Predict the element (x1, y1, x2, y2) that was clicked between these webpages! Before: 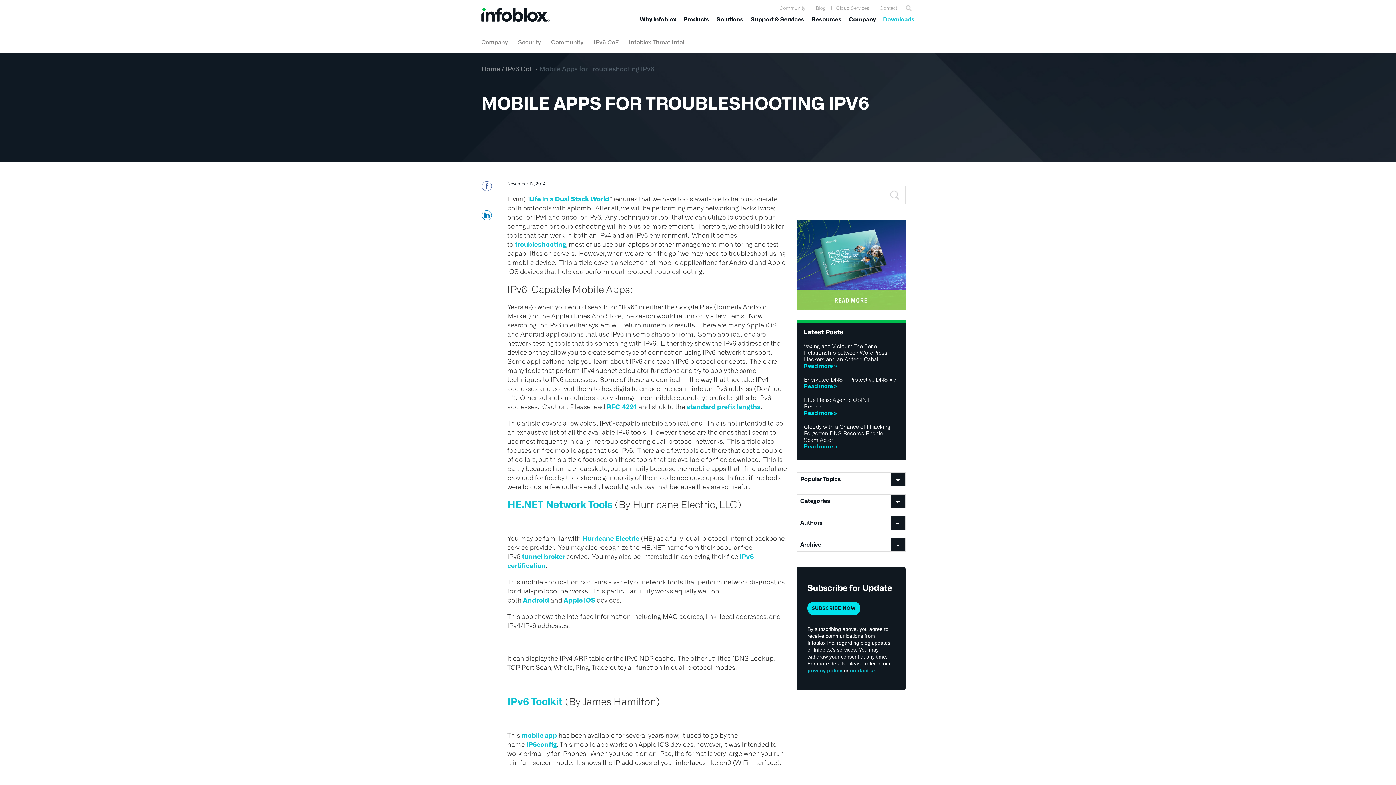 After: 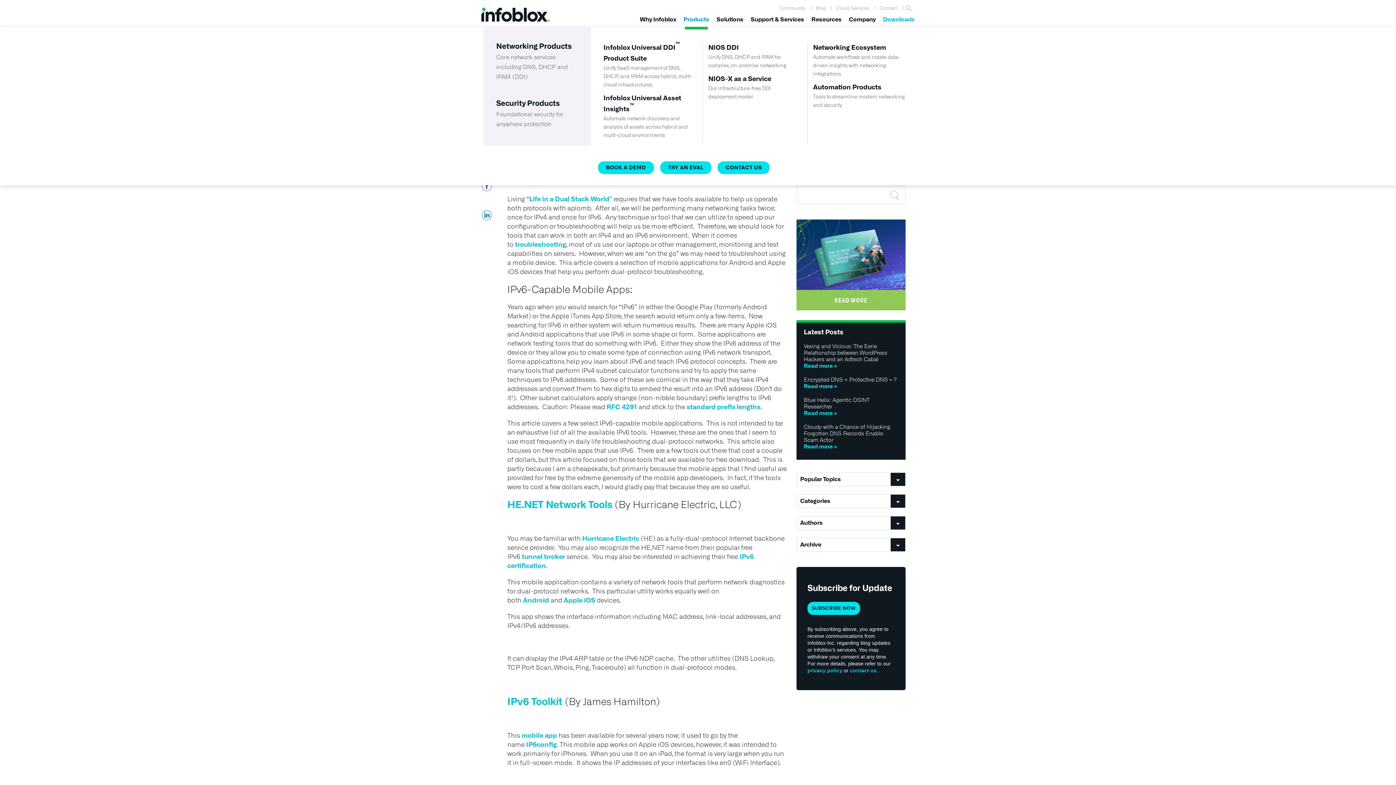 Action: label: Products bbox: (680, 12, 713, 26)